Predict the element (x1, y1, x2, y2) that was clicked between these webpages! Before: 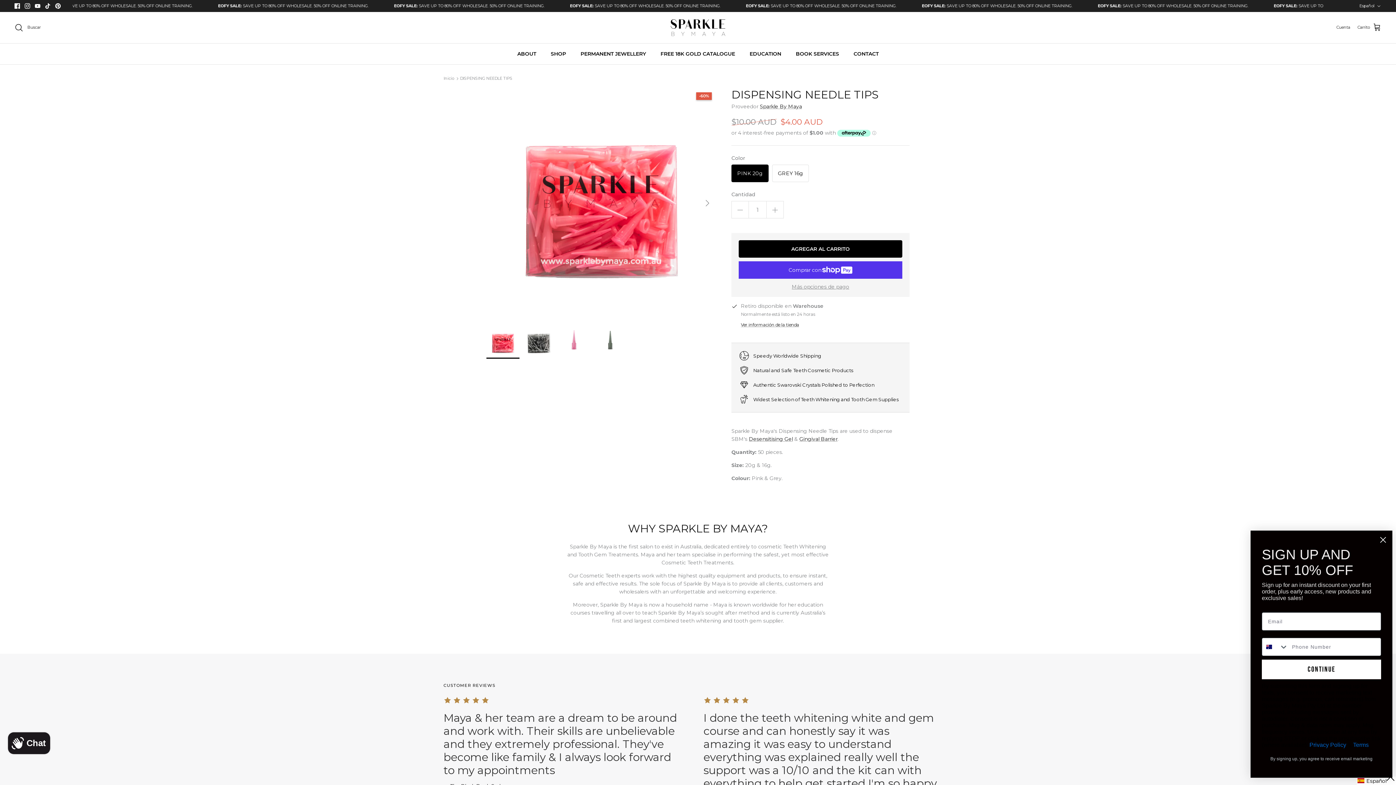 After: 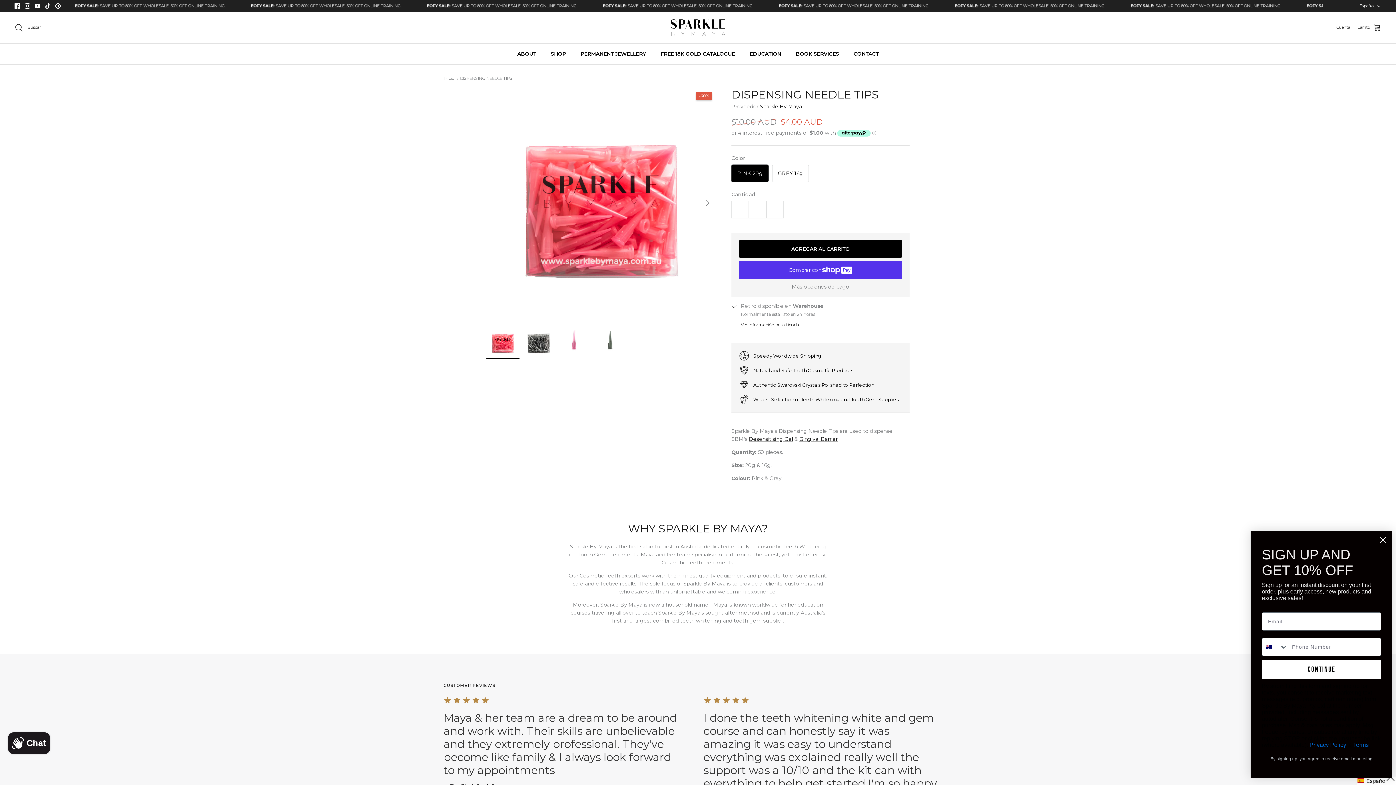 Action: bbox: (486, 325, 519, 358)